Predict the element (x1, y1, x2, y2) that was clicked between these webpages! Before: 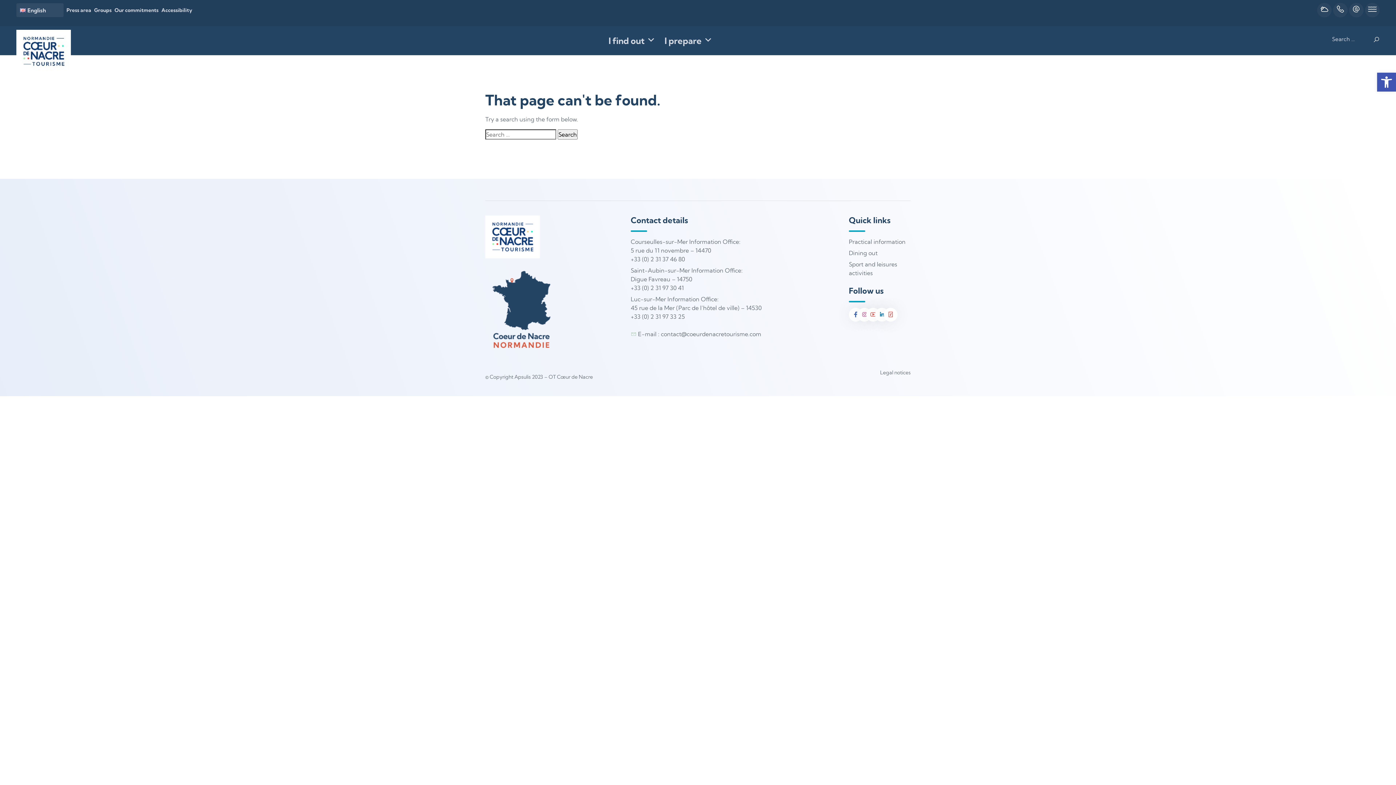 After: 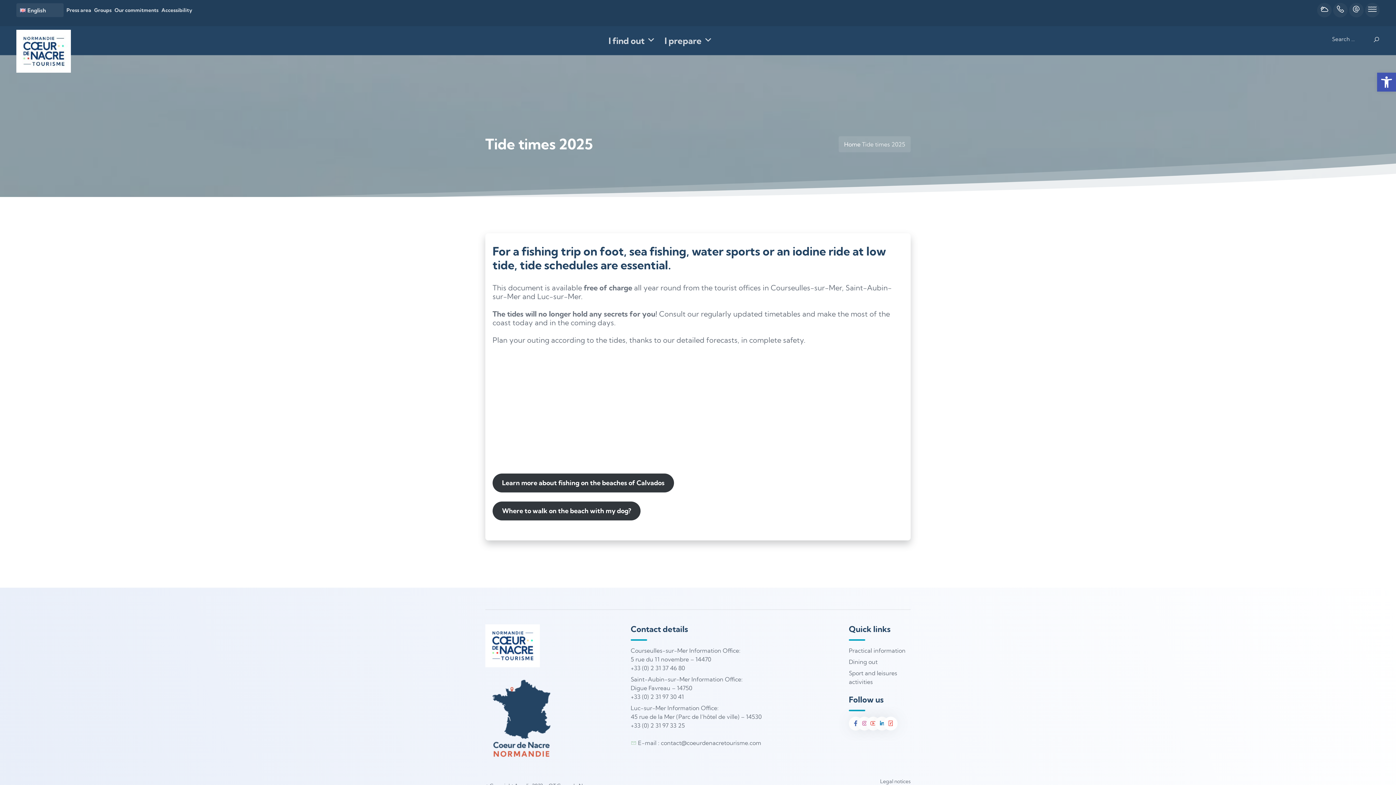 Action: bbox: (1365, 2, 1380, 17) label: Tide tables